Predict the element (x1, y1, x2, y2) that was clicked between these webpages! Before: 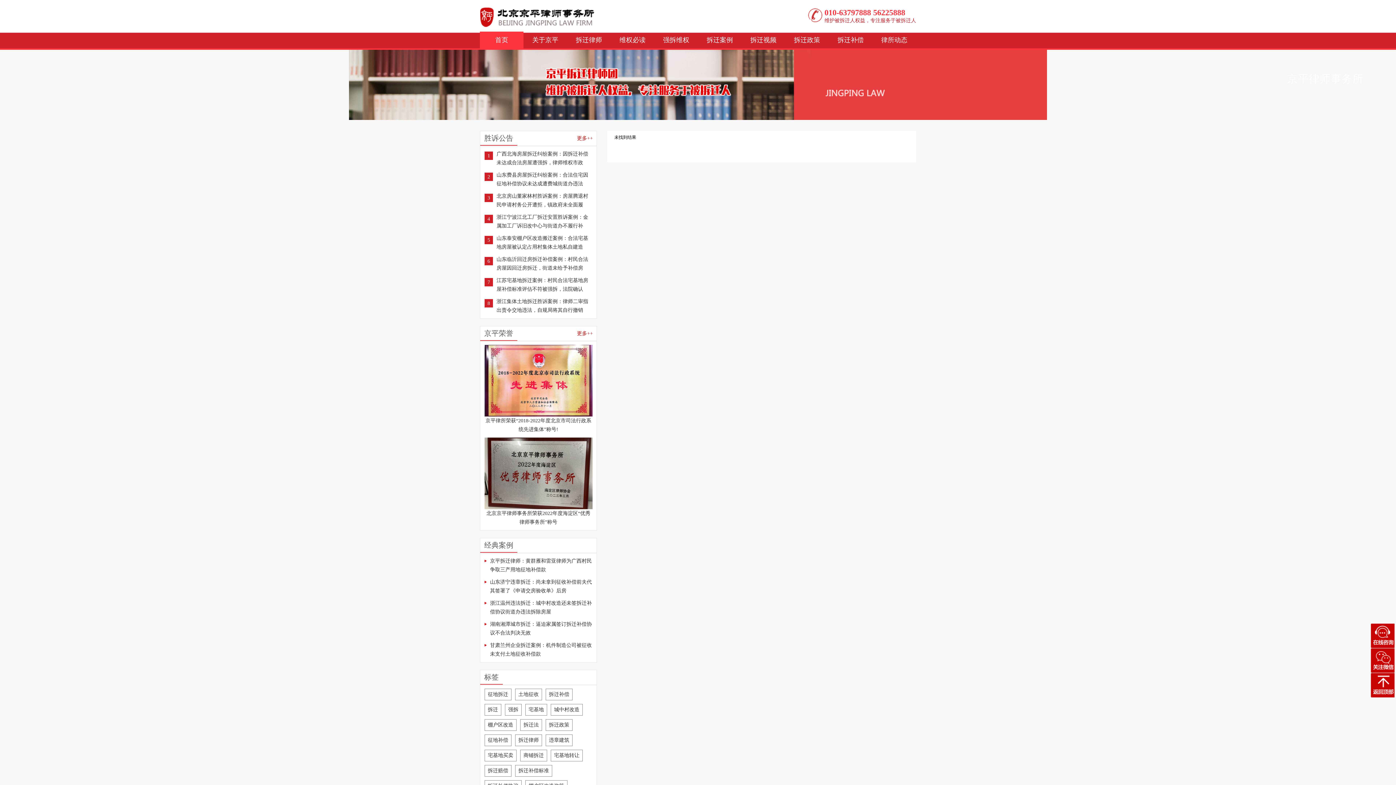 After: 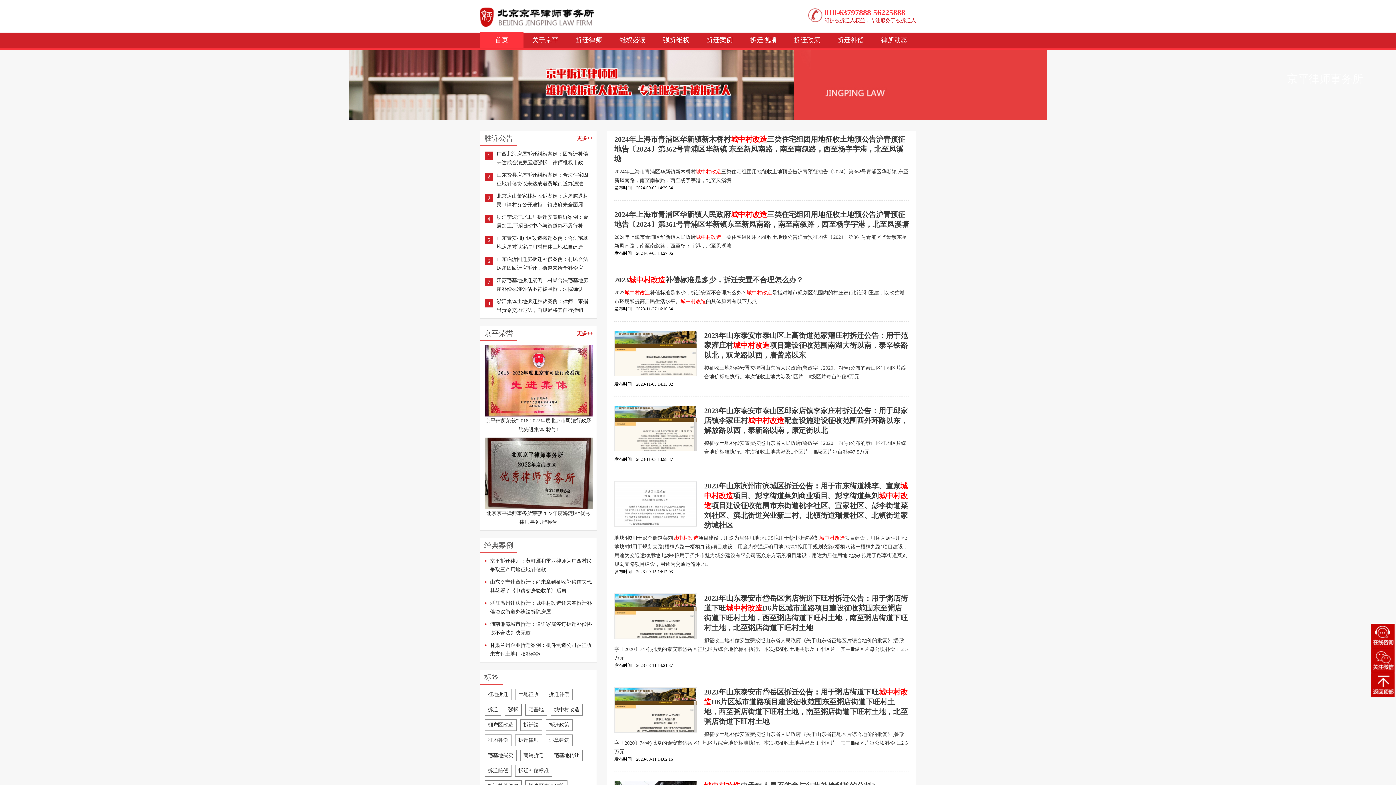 Action: bbox: (551, 704, 582, 715) label: 城中村改造